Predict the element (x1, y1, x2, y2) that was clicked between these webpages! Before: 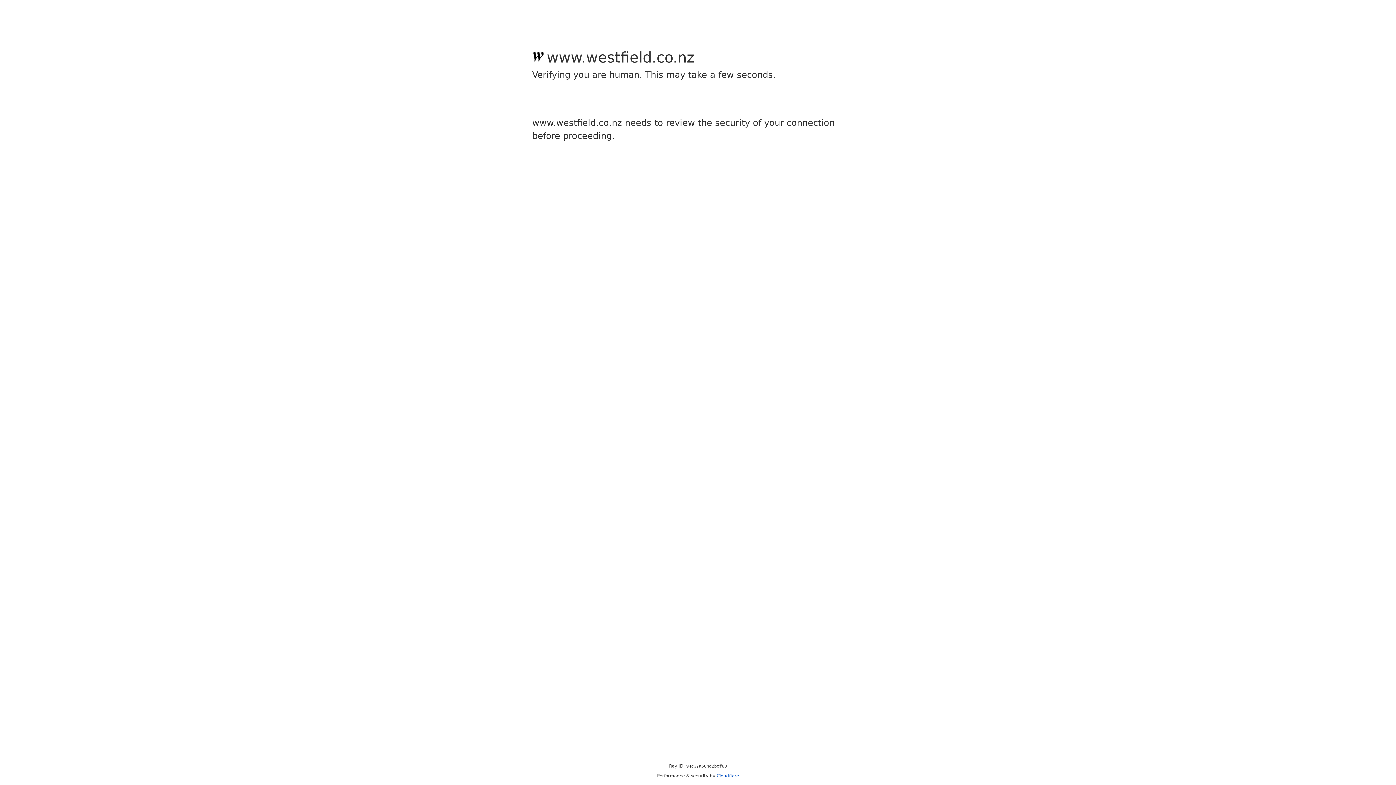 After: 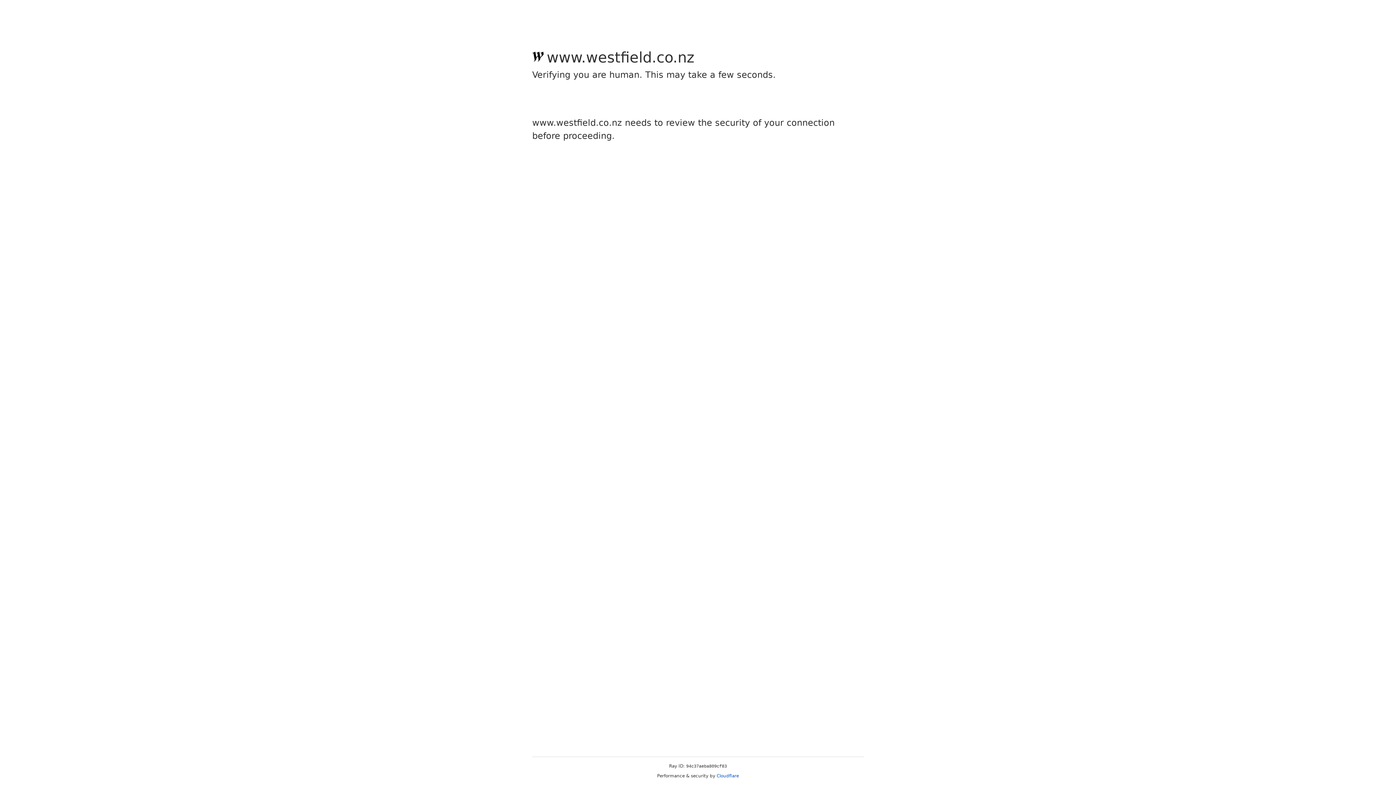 Action: bbox: (716, 773, 739, 778) label: Cloudflare